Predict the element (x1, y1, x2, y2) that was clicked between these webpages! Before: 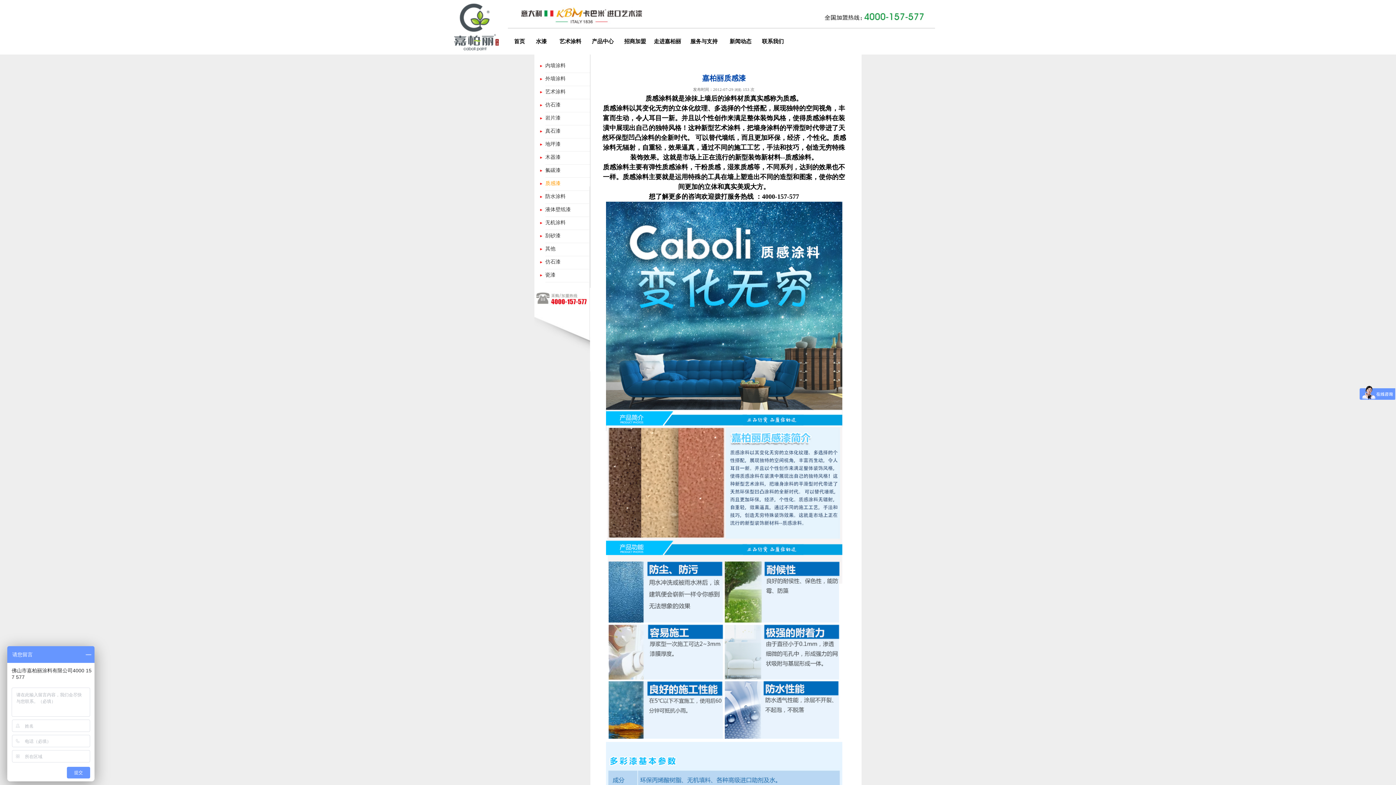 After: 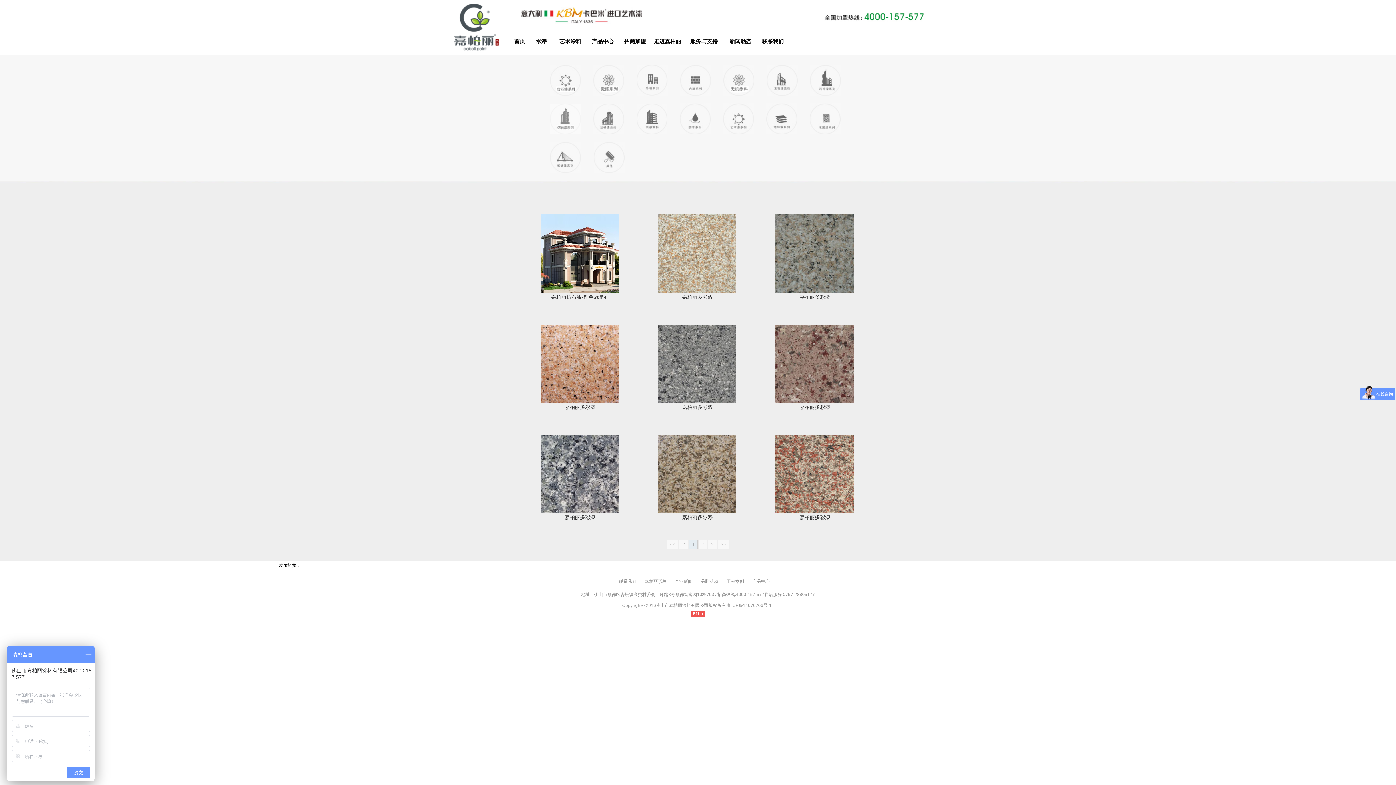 Action: label: 仿石漆 bbox: (545, 99, 590, 110)